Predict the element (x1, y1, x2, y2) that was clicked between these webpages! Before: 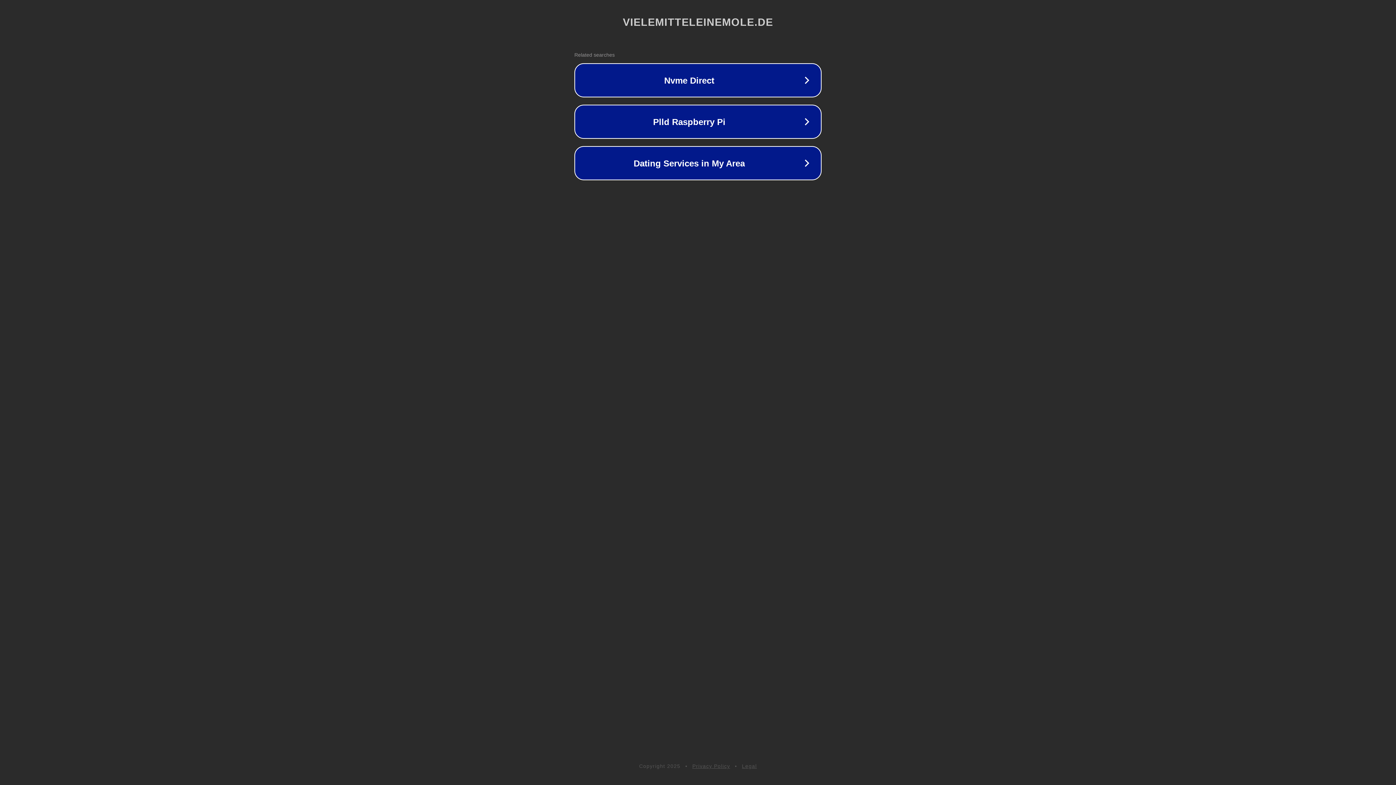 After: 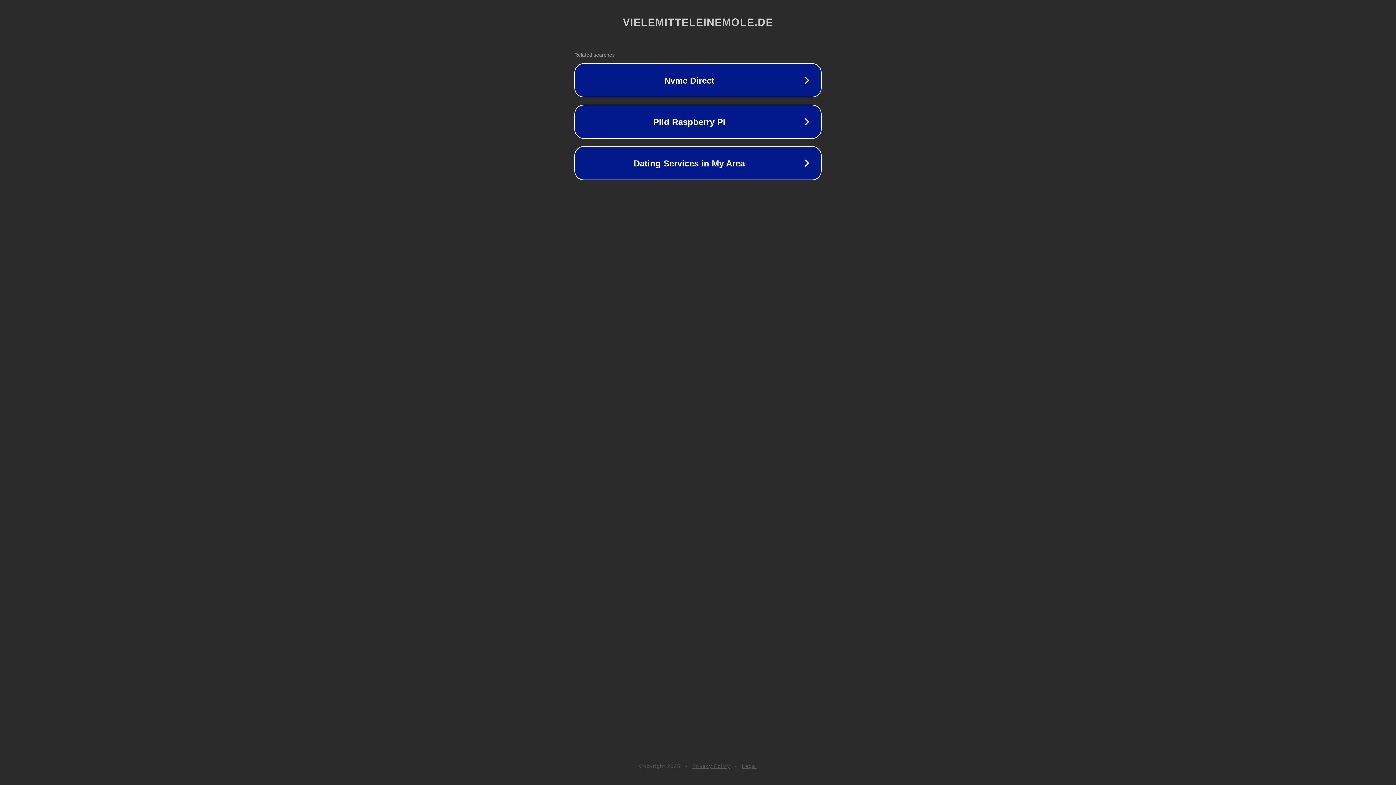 Action: bbox: (692, 763, 730, 769) label: Privacy Policy